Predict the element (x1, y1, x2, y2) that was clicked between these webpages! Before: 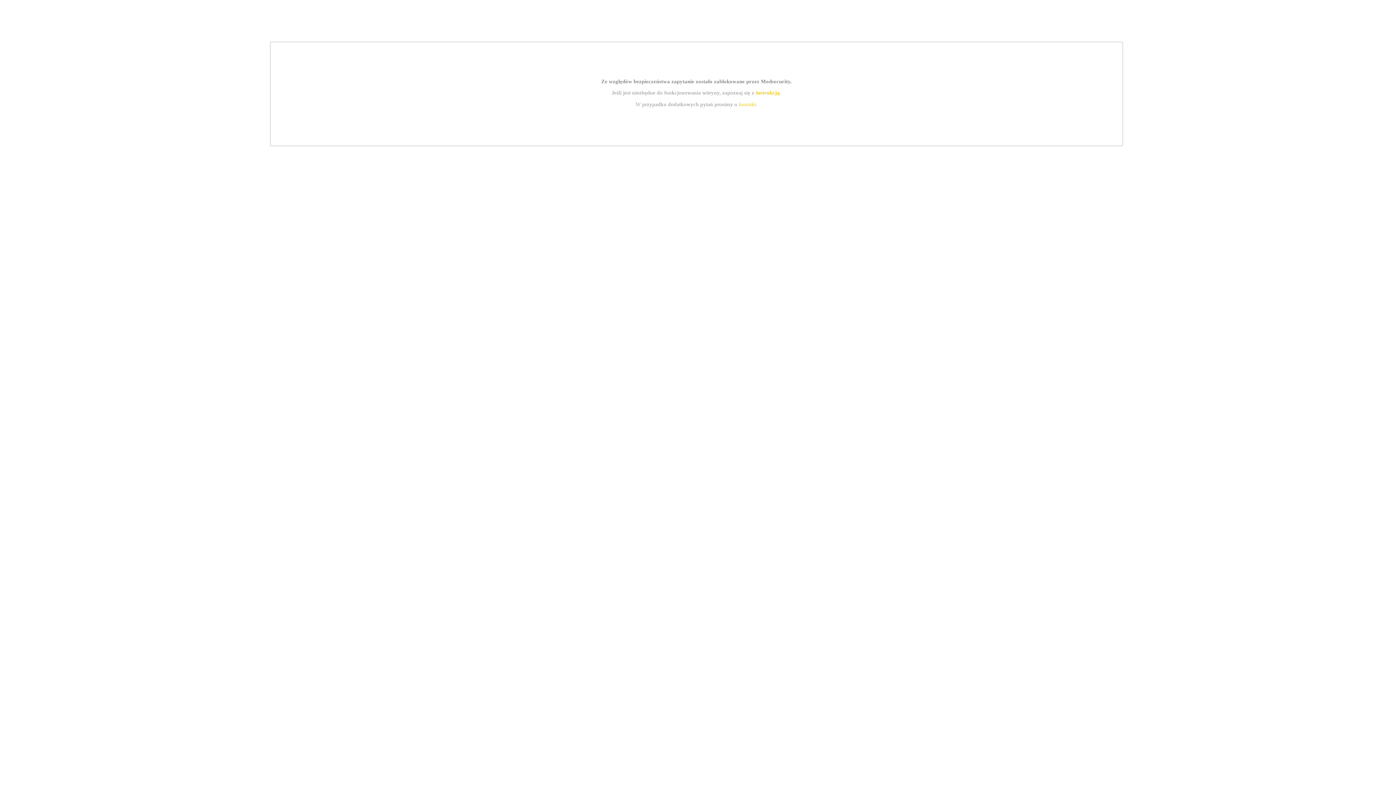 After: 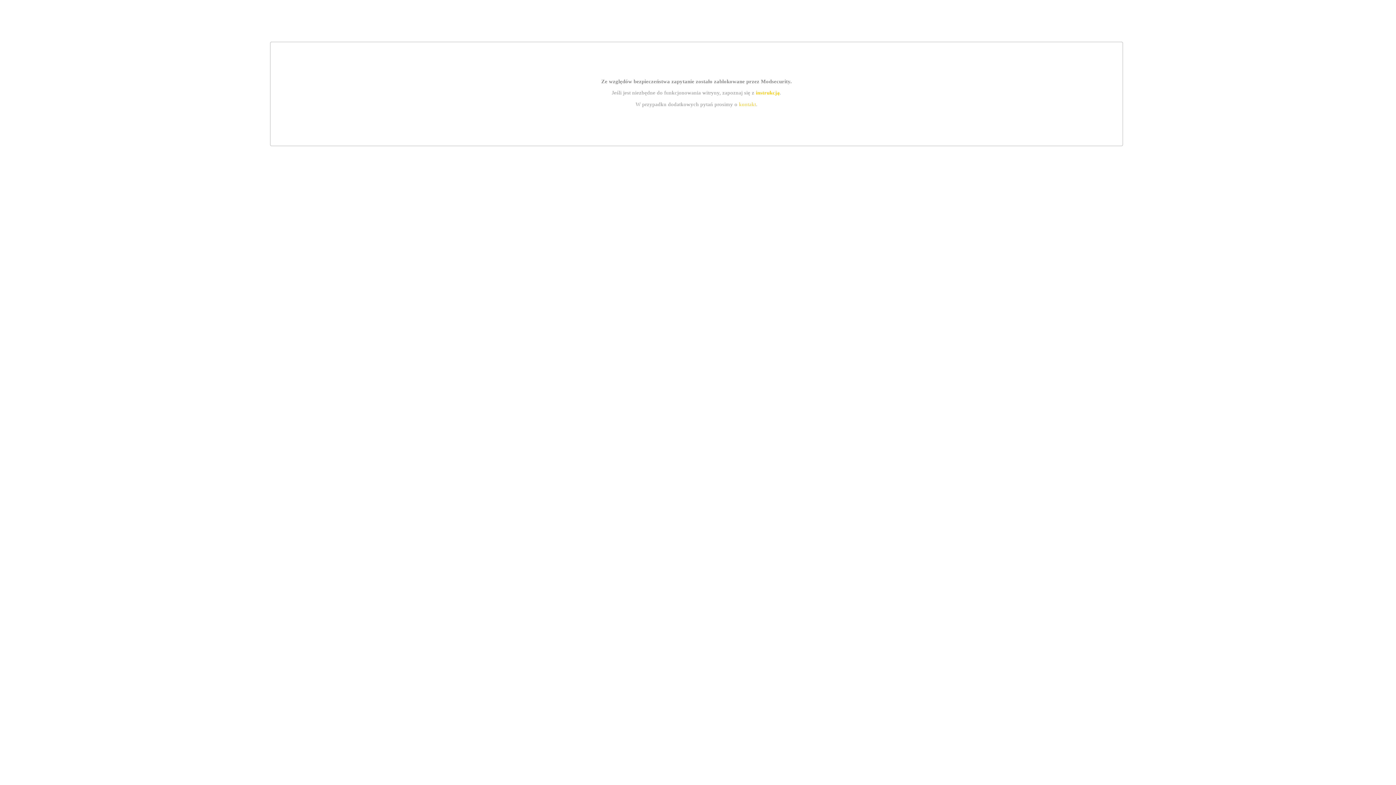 Action: bbox: (739, 101, 756, 107) label: kontakt